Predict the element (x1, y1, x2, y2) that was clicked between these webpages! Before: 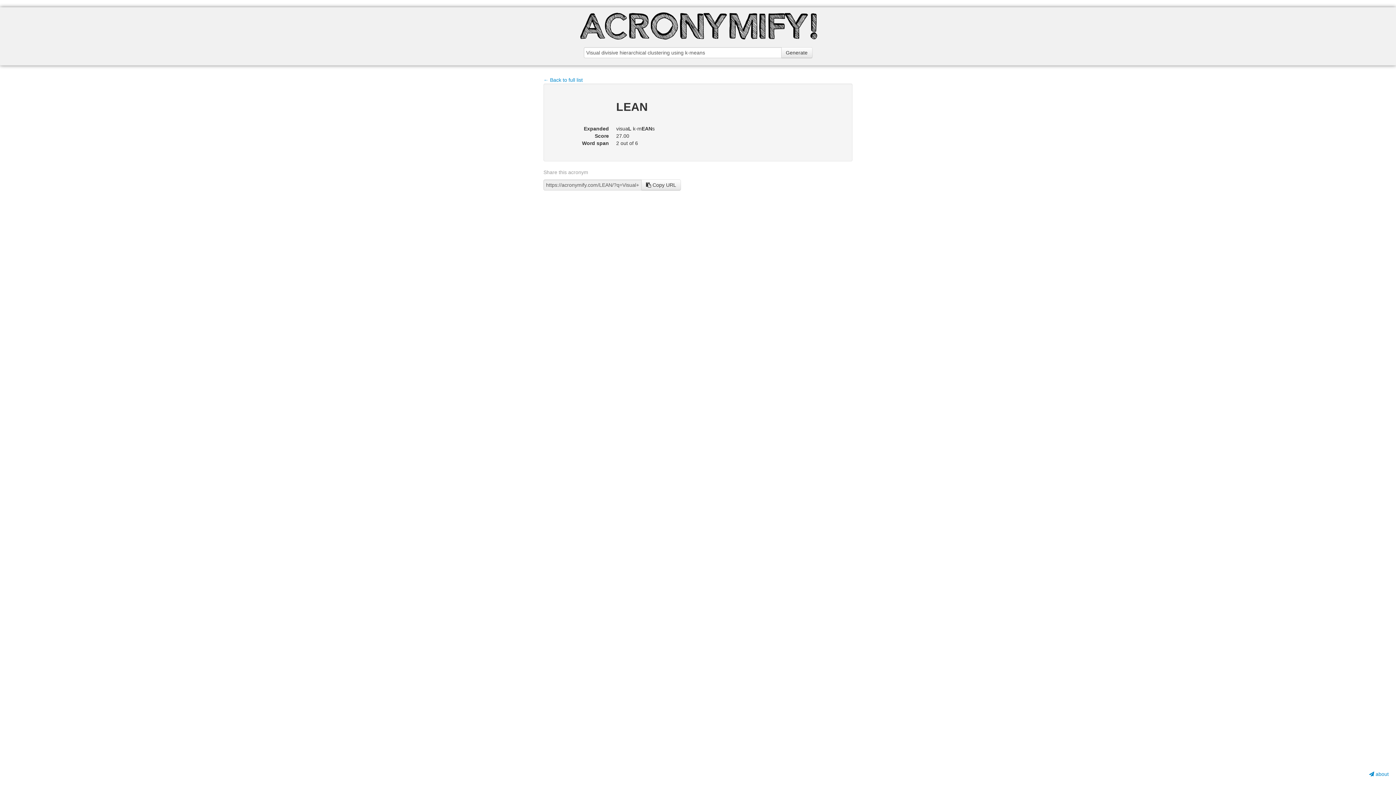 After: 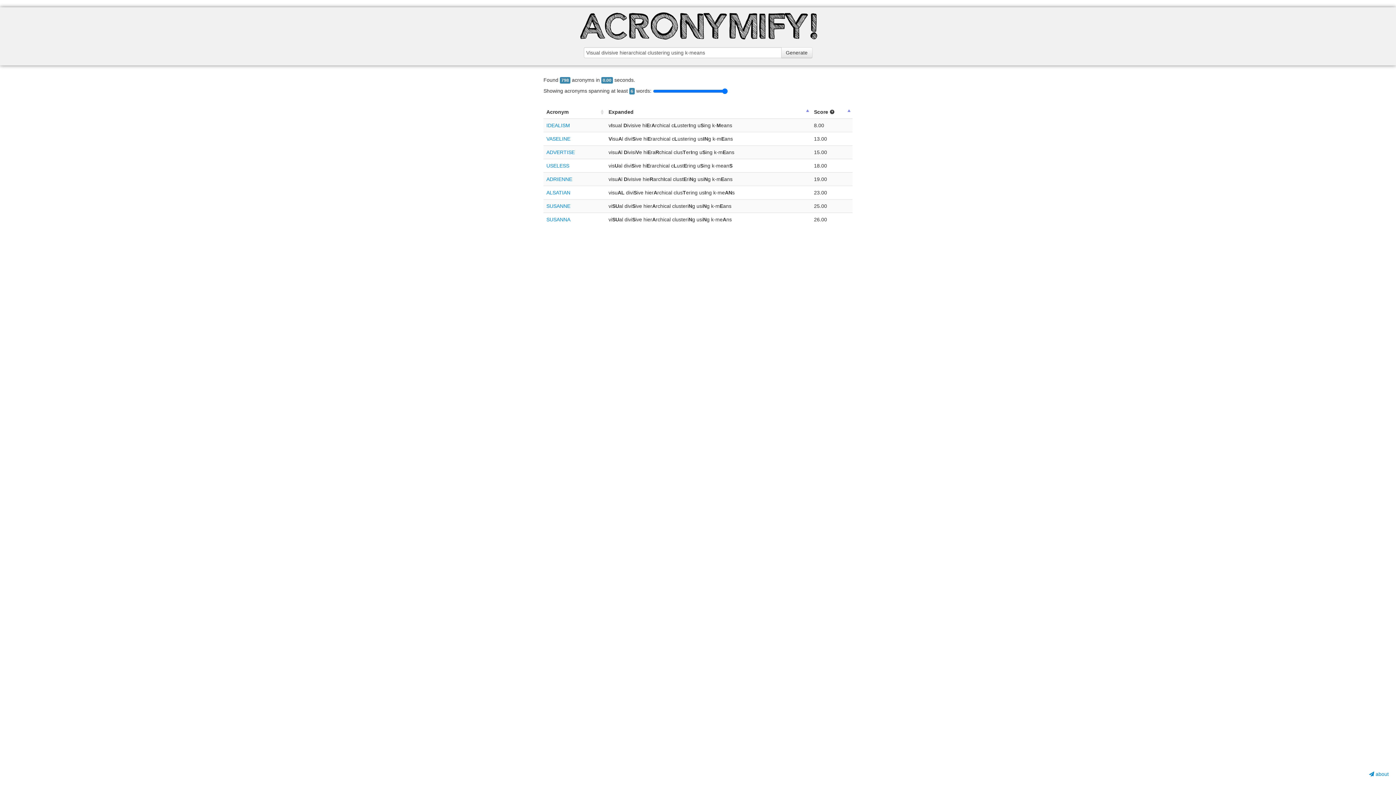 Action: label: Generate bbox: (781, 47, 812, 58)